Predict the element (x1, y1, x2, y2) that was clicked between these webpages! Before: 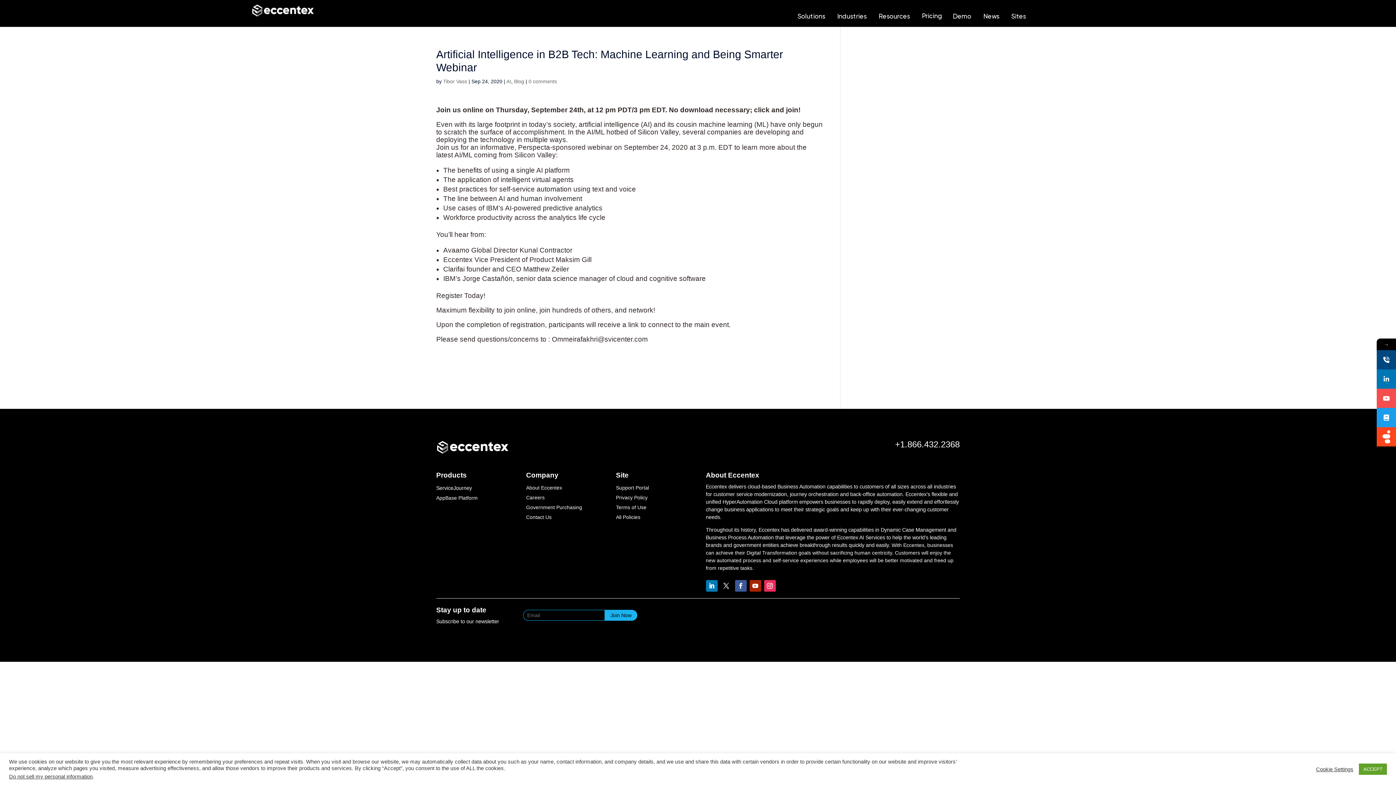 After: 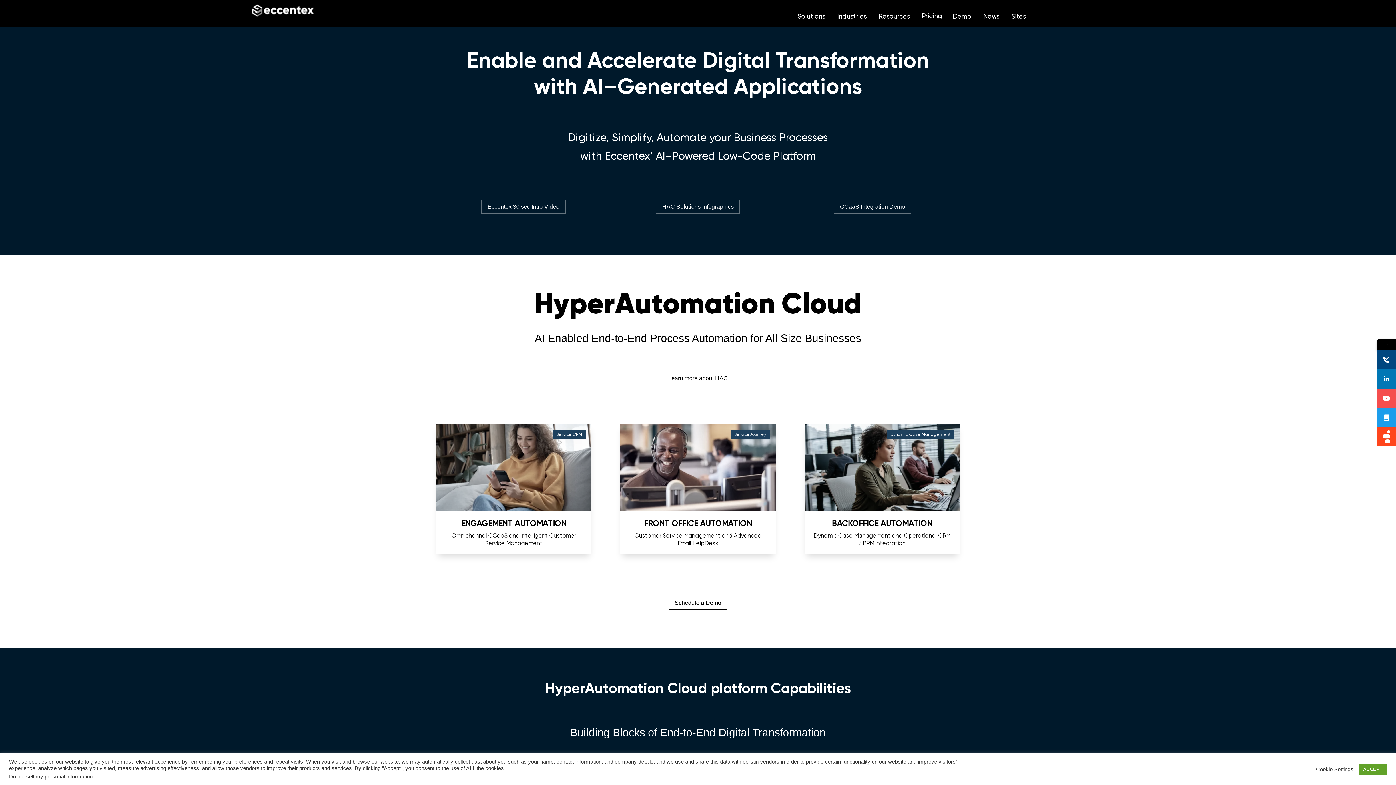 Action: bbox: (232, 0, 786, 21)